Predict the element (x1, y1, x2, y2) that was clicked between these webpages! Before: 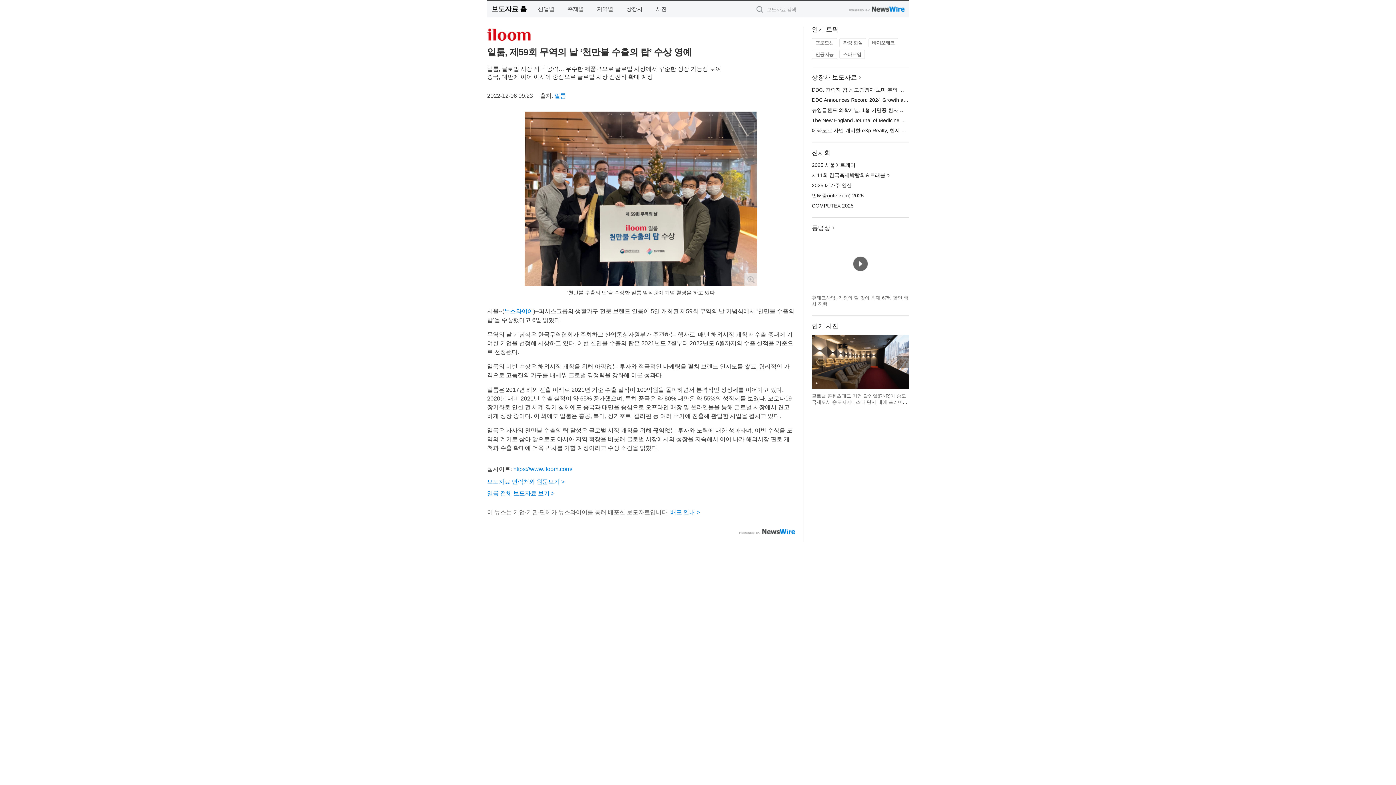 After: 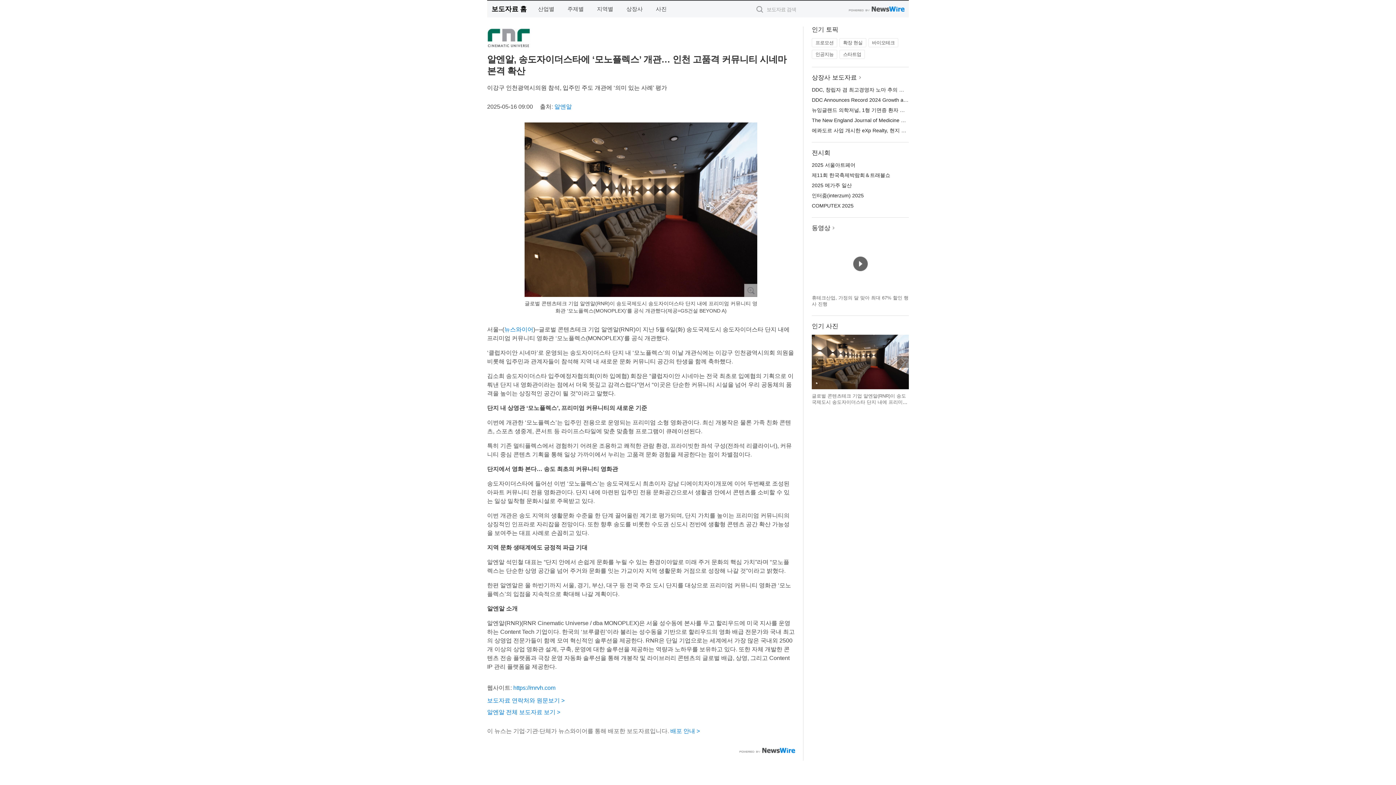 Action: bbox: (812, 334, 909, 407)